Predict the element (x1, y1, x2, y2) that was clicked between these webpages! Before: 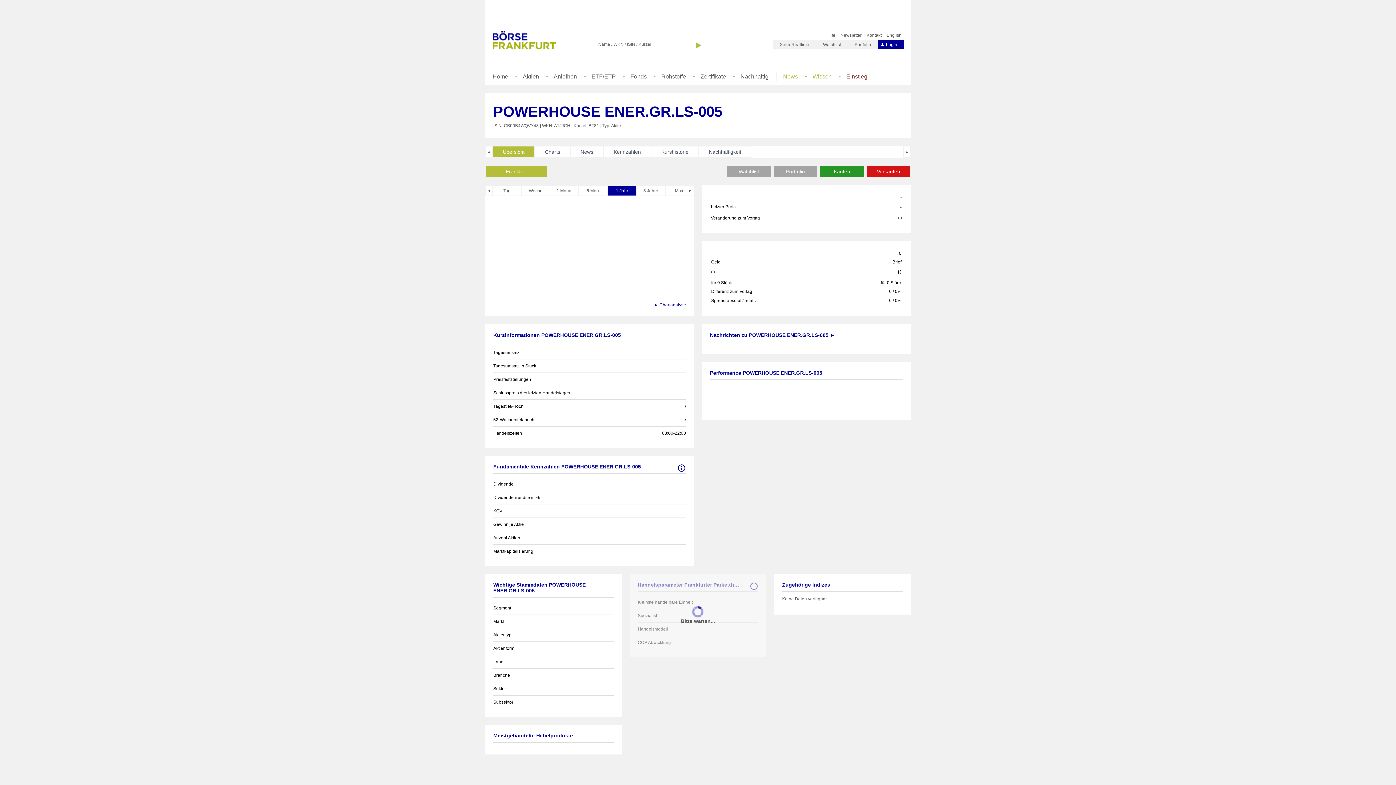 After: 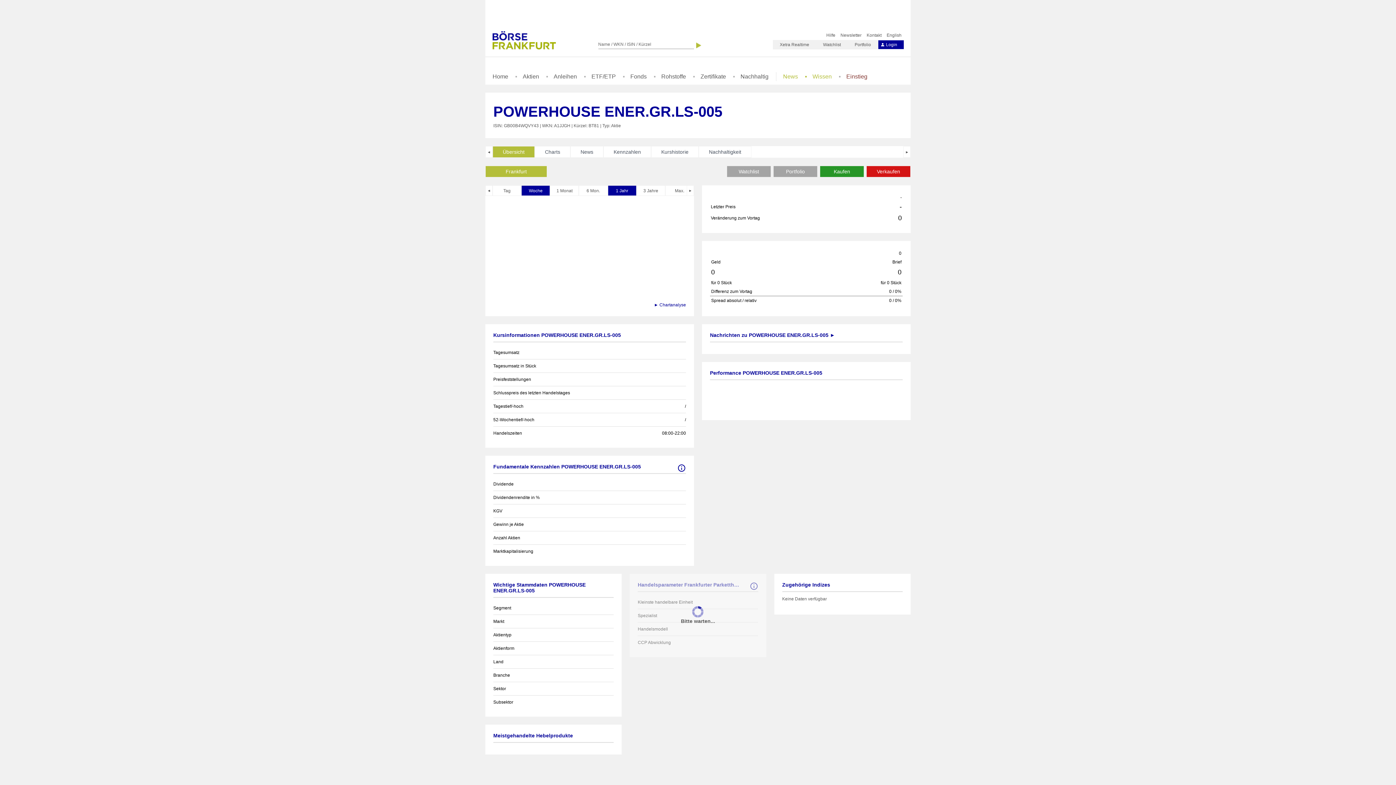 Action: bbox: (521, 185, 550, 196) label: Woche